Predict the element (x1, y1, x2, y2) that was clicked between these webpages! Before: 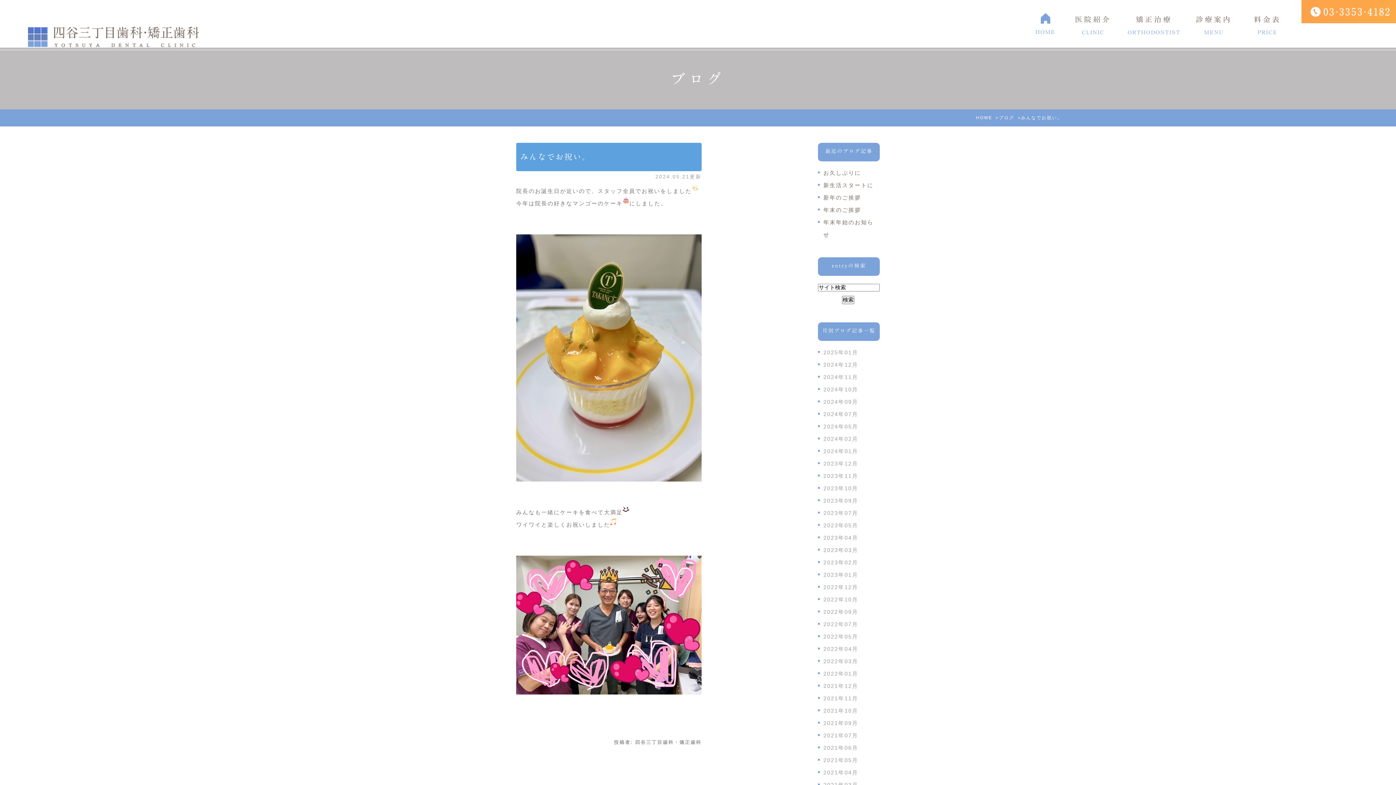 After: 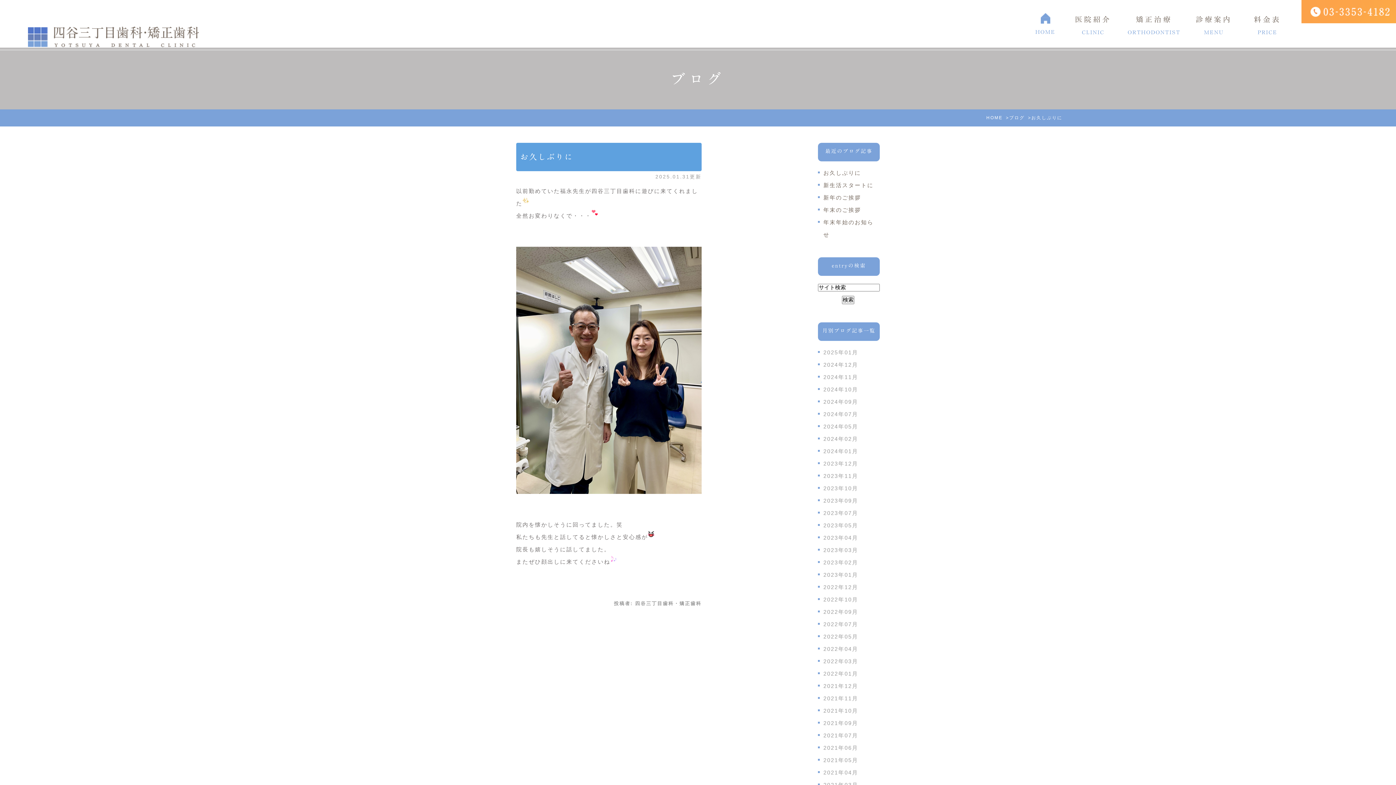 Action: label: お久しぶりに bbox: (823, 169, 861, 176)